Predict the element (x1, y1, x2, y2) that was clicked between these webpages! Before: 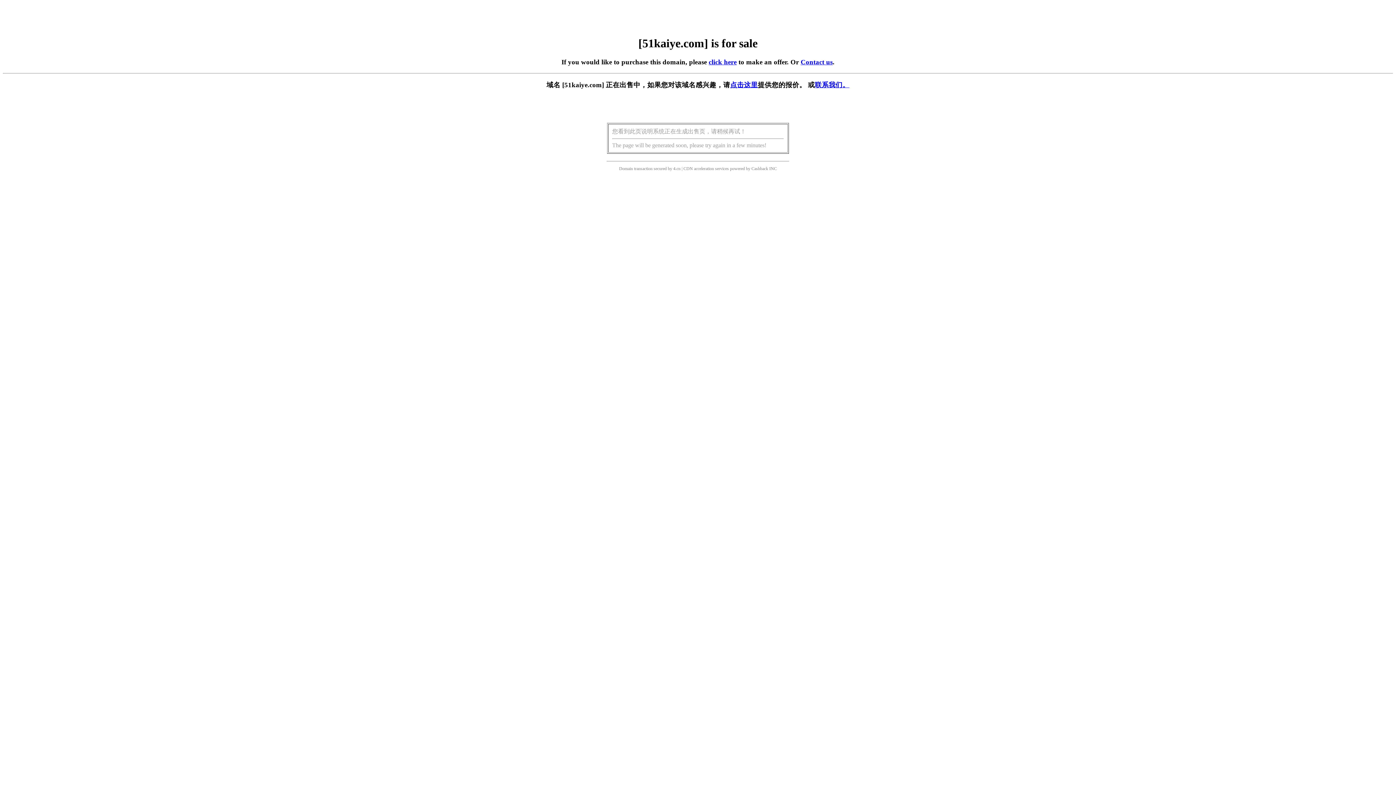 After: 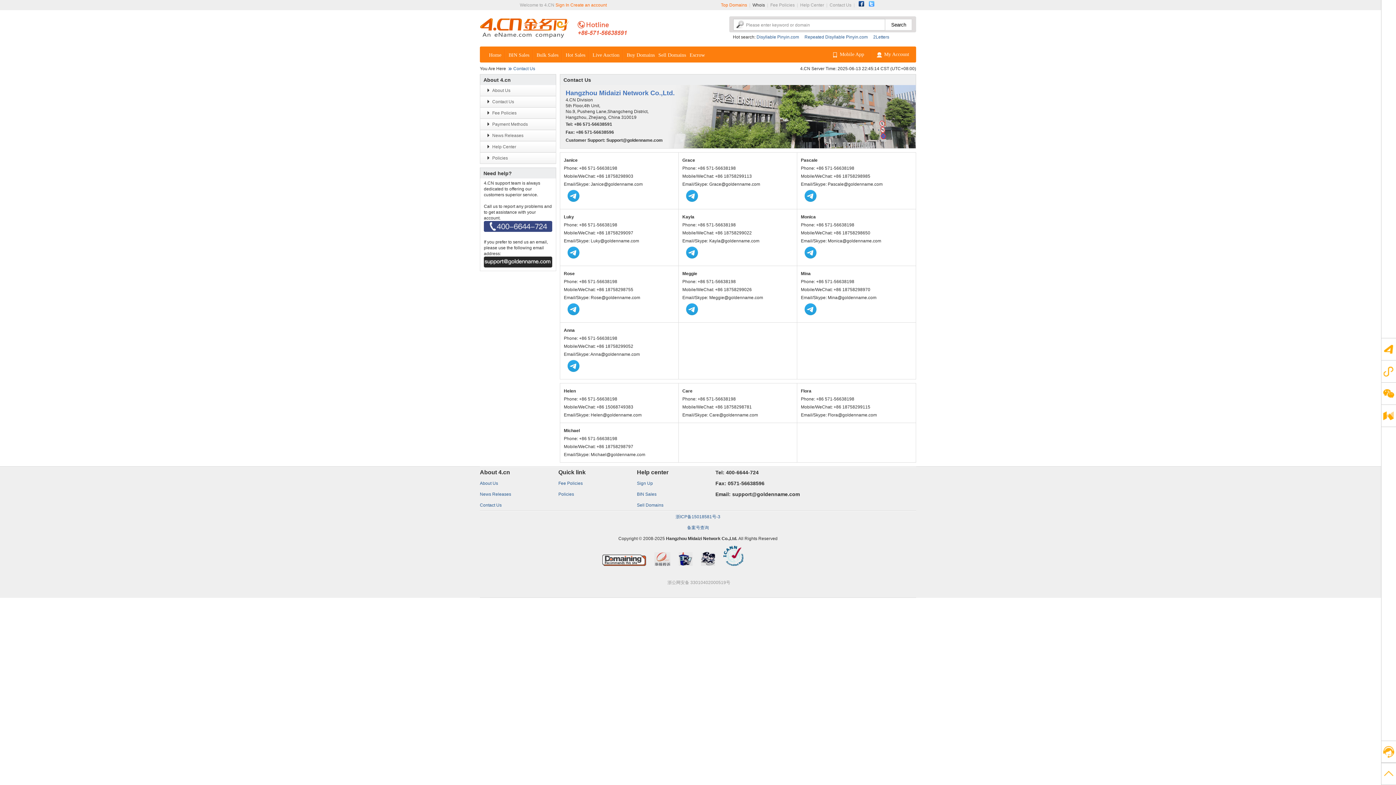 Action: bbox: (800, 58, 832, 65) label: Contact us